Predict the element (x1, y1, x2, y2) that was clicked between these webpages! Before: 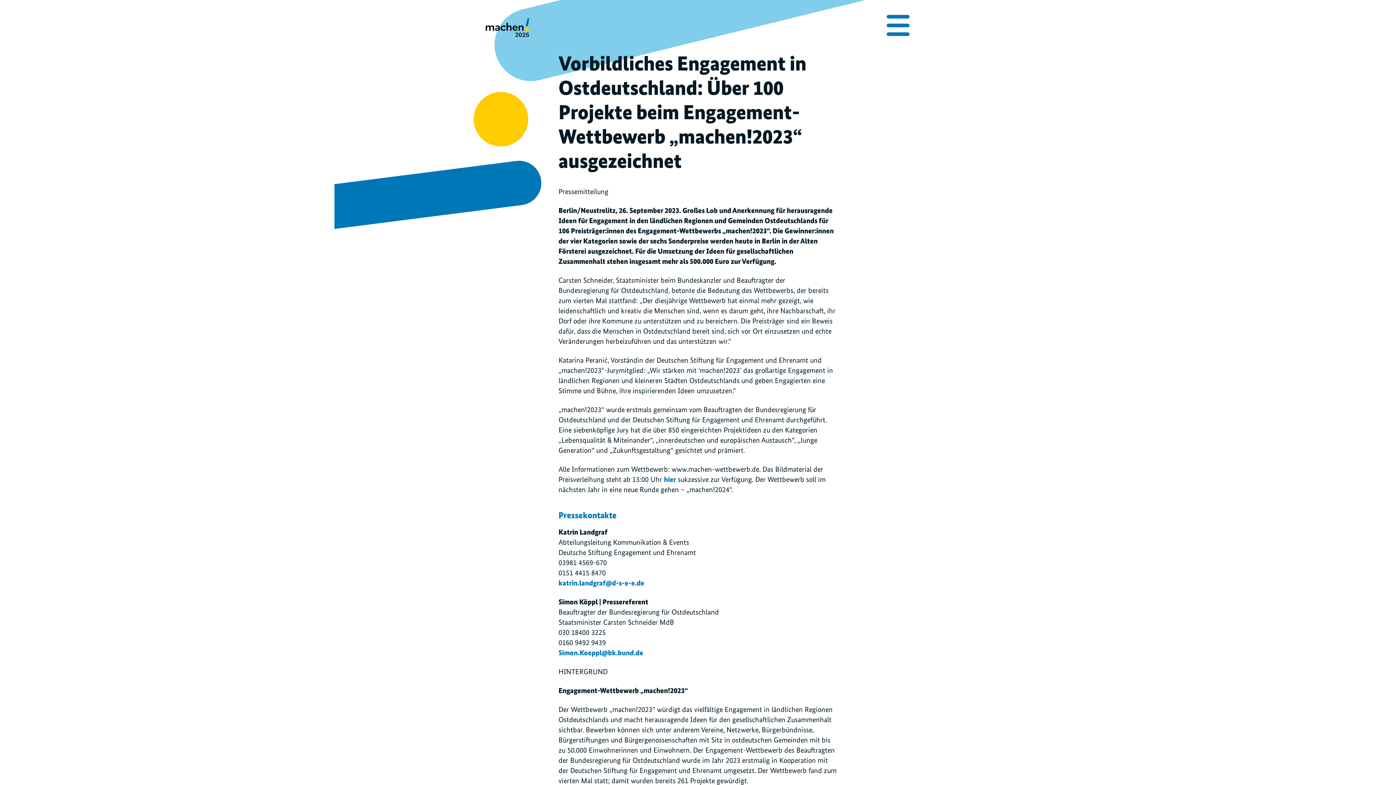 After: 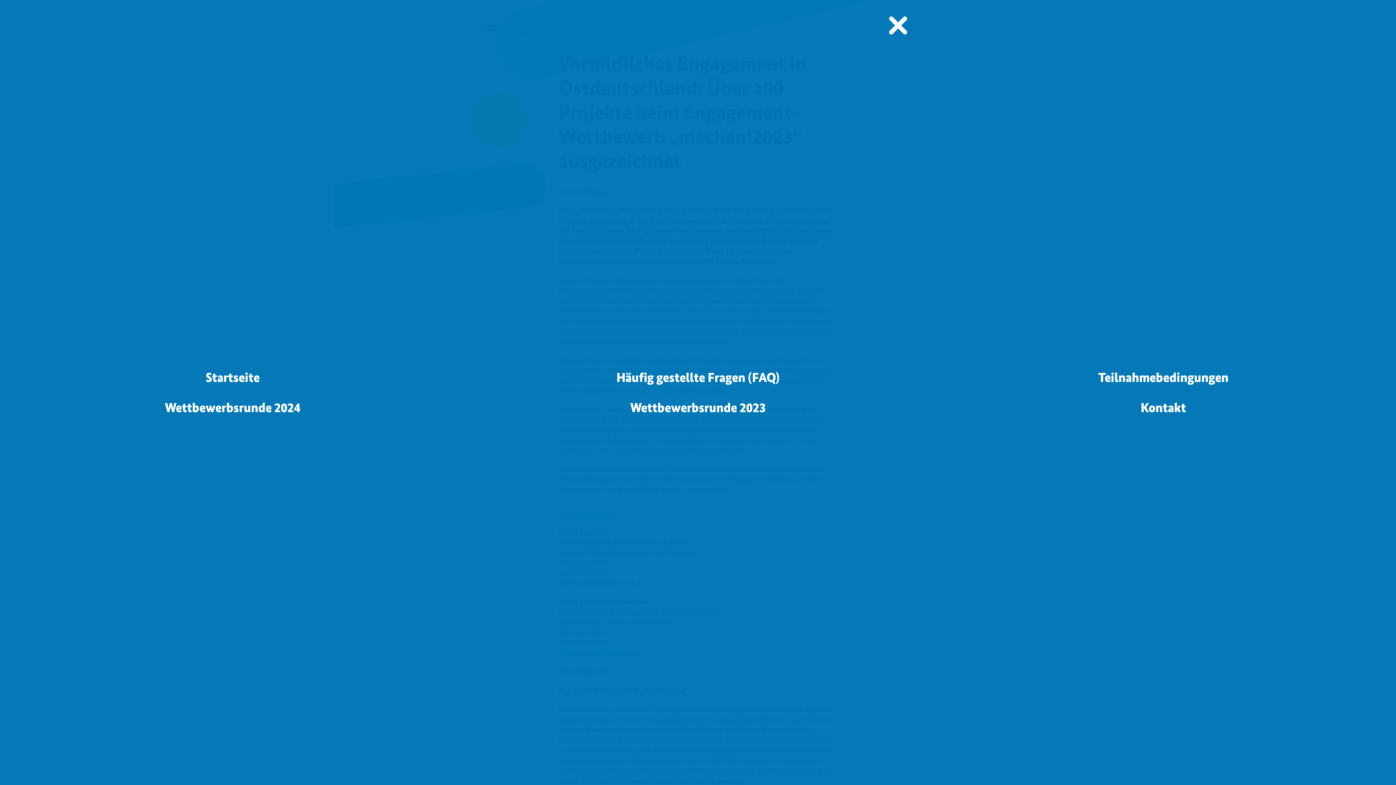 Action: bbox: (886, 14, 910, 36) label: Menü